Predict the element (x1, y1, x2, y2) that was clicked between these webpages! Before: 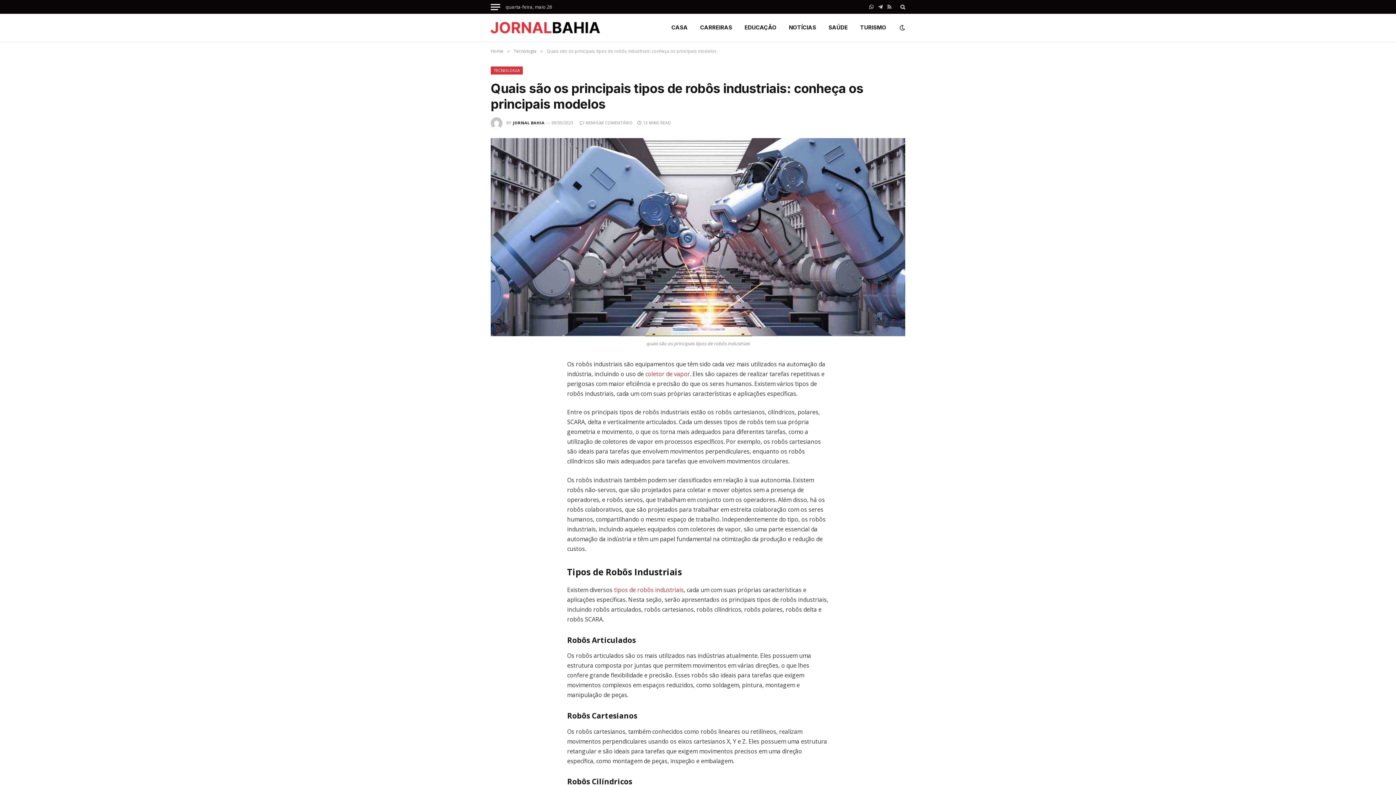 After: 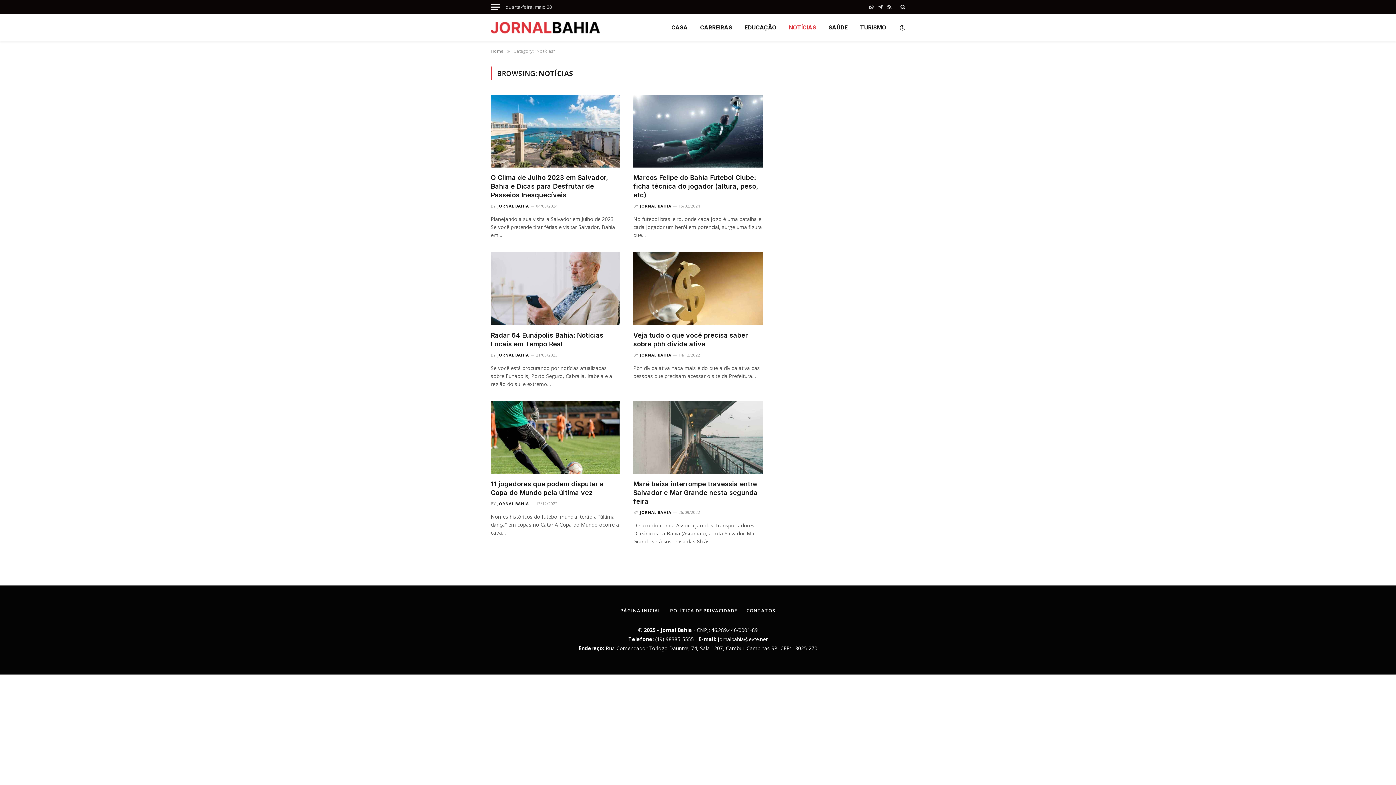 Action: bbox: (782, 13, 822, 41) label: NOTÍCIAS